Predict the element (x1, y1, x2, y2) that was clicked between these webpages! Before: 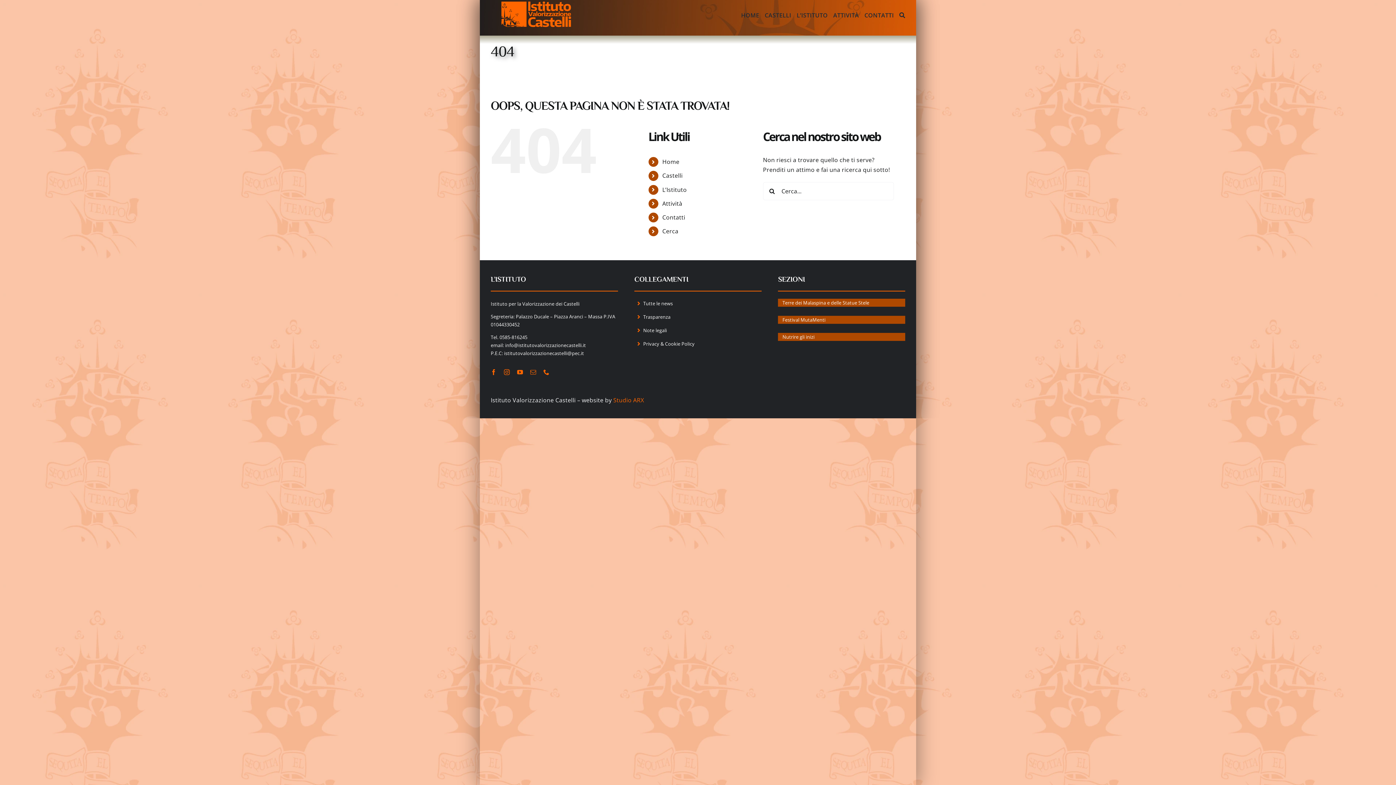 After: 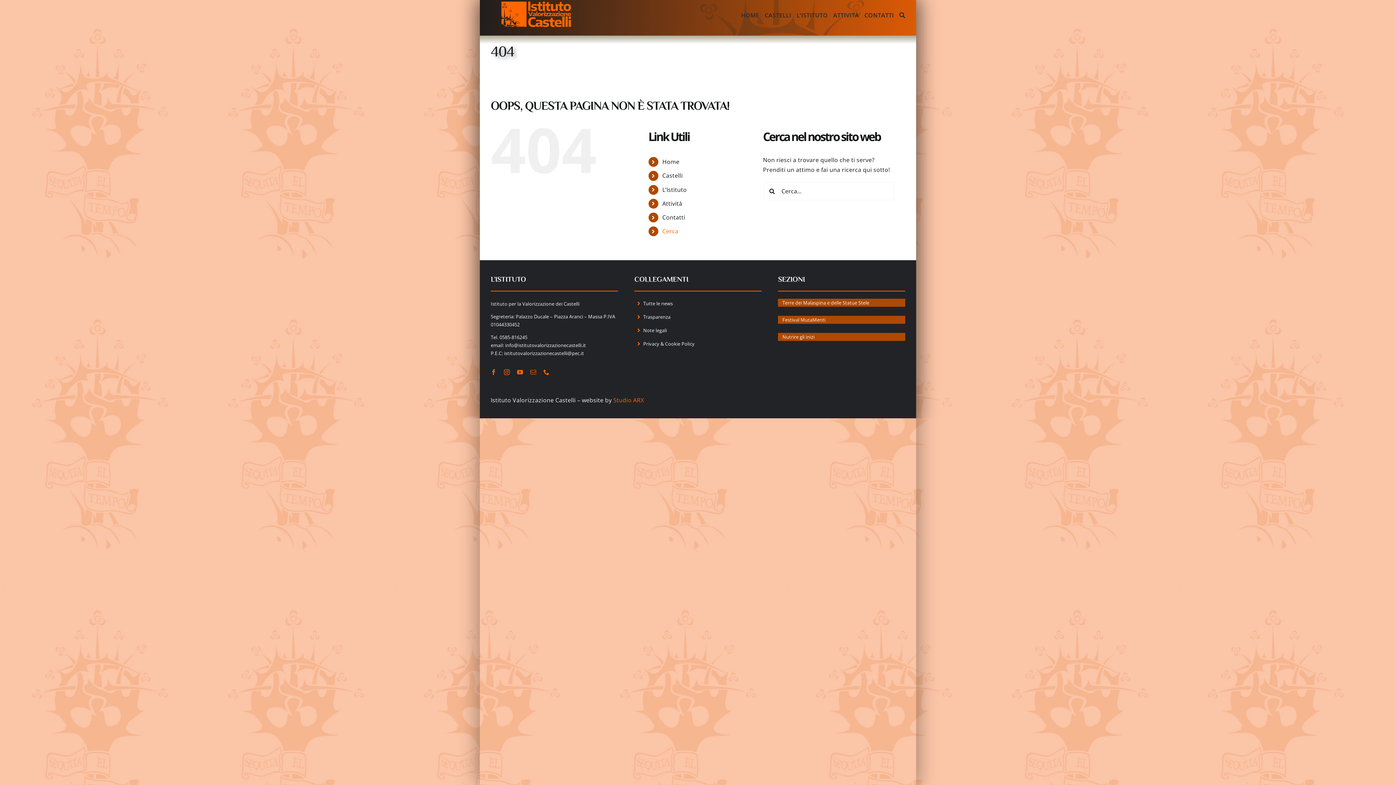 Action: label: Cerca bbox: (662, 227, 678, 235)